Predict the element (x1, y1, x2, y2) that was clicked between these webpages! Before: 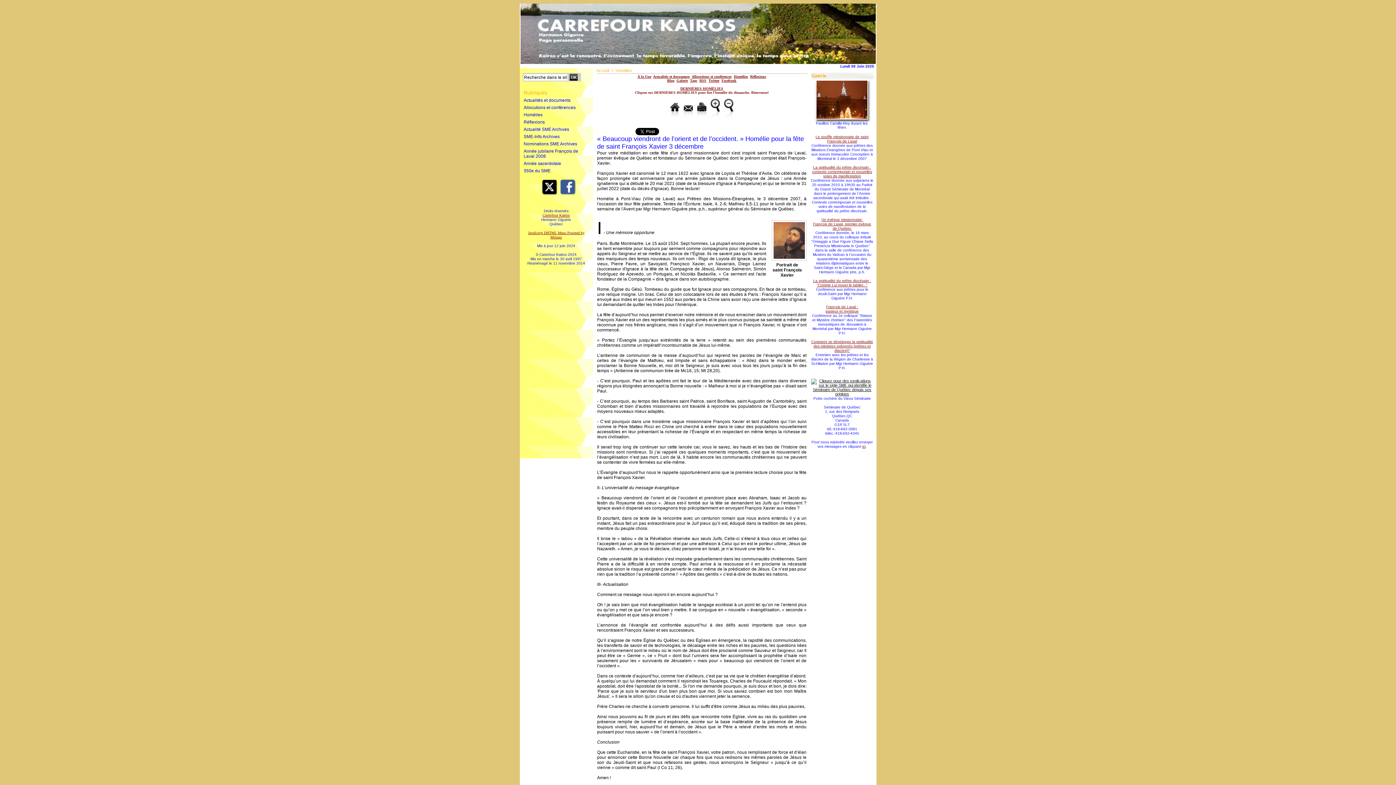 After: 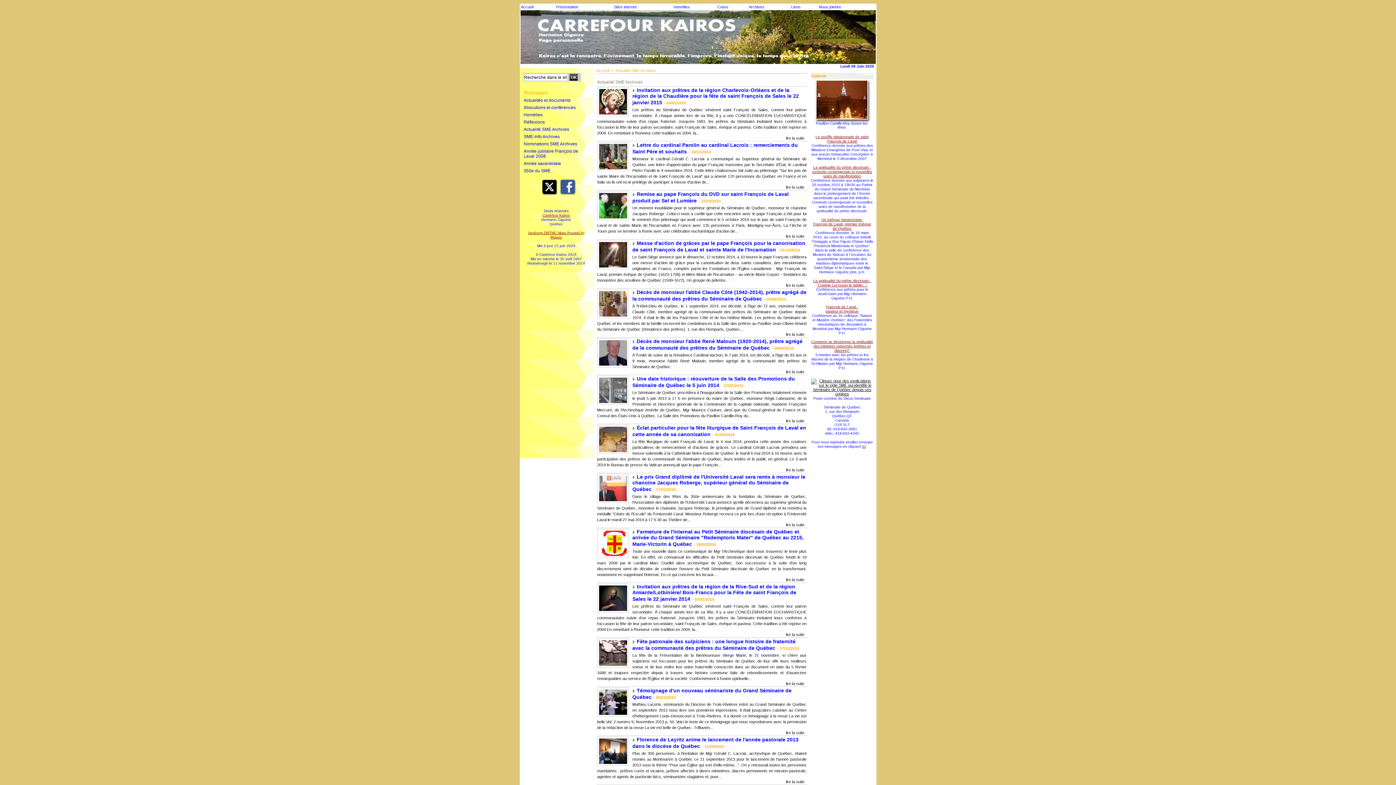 Action: label: Actualité SME Archives bbox: (522, 125, 590, 133)